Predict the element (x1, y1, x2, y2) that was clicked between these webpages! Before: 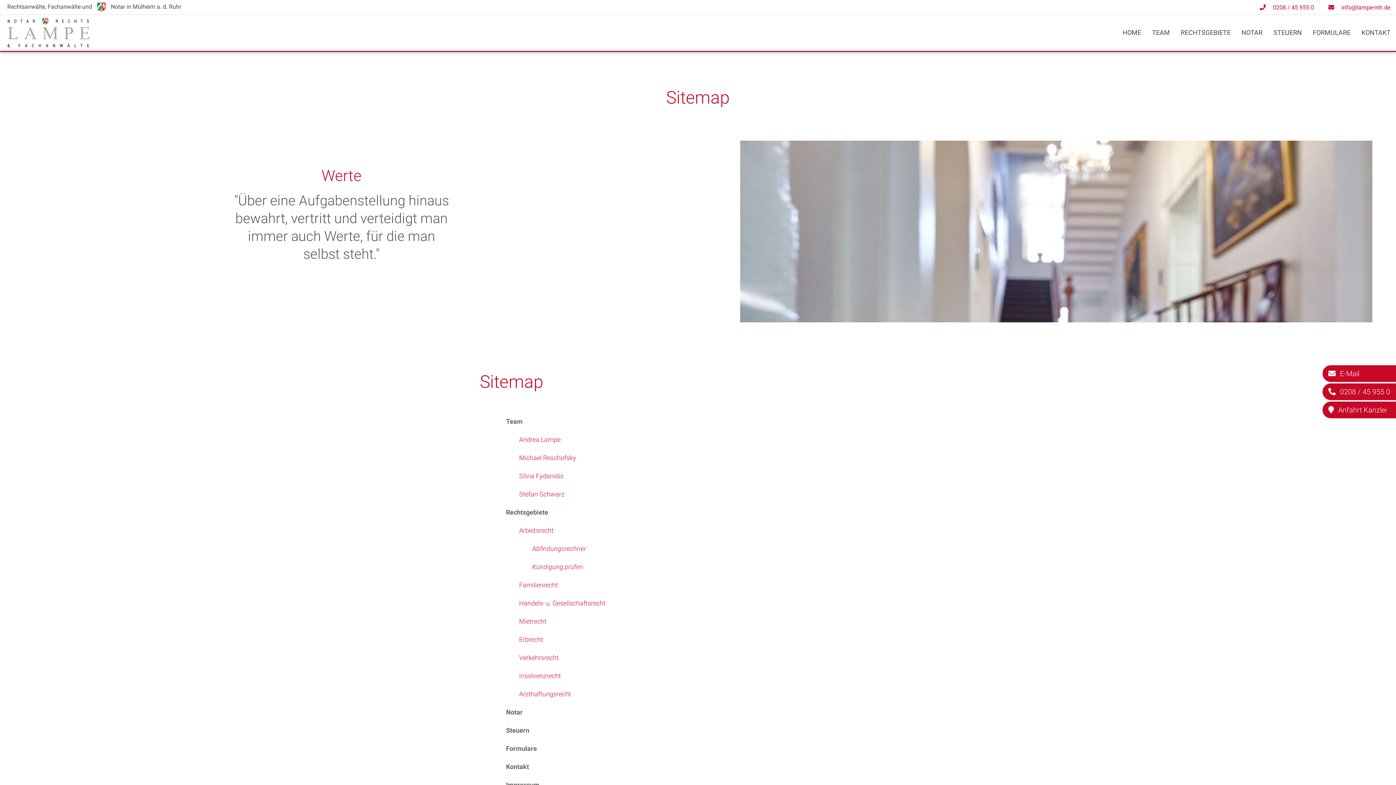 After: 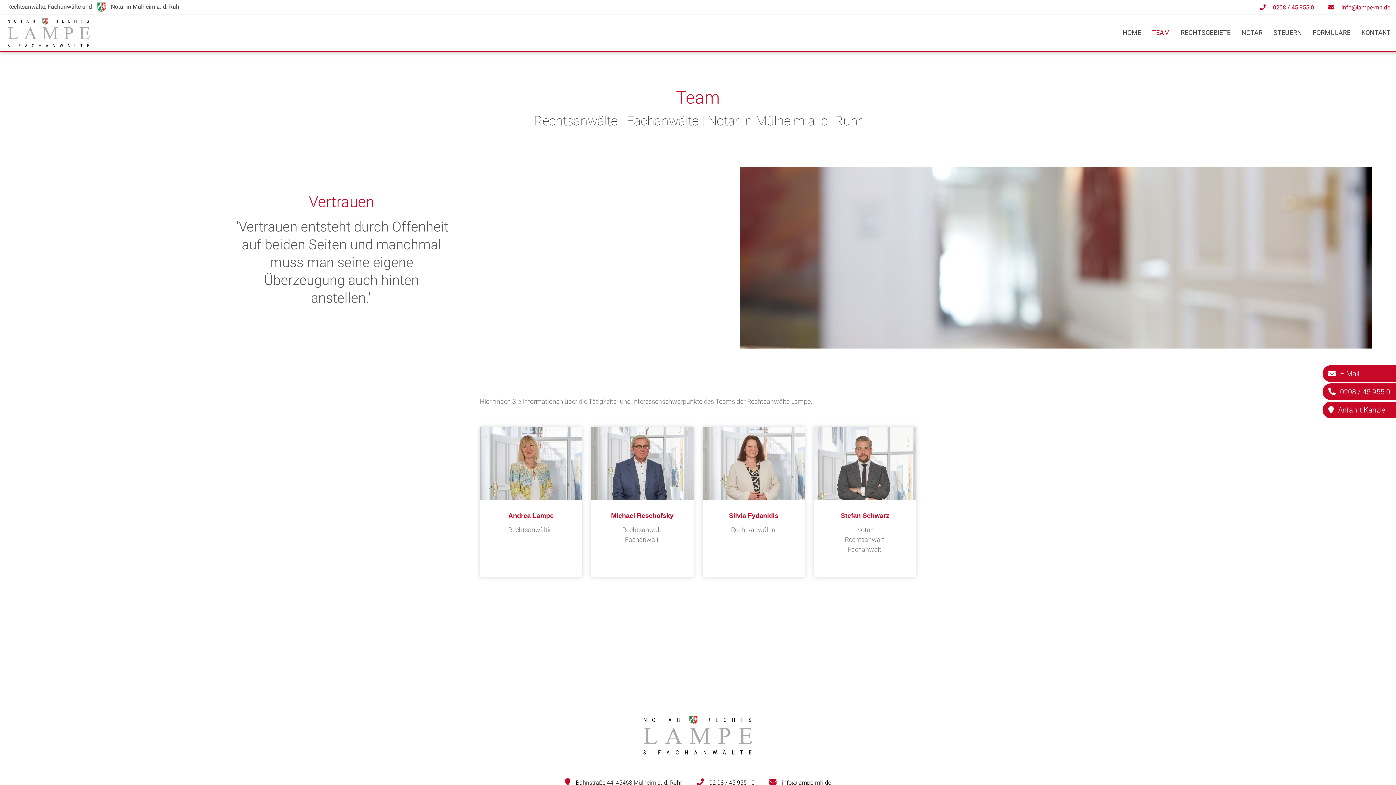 Action: label: TEAM bbox: (1152, 27, 1170, 38)